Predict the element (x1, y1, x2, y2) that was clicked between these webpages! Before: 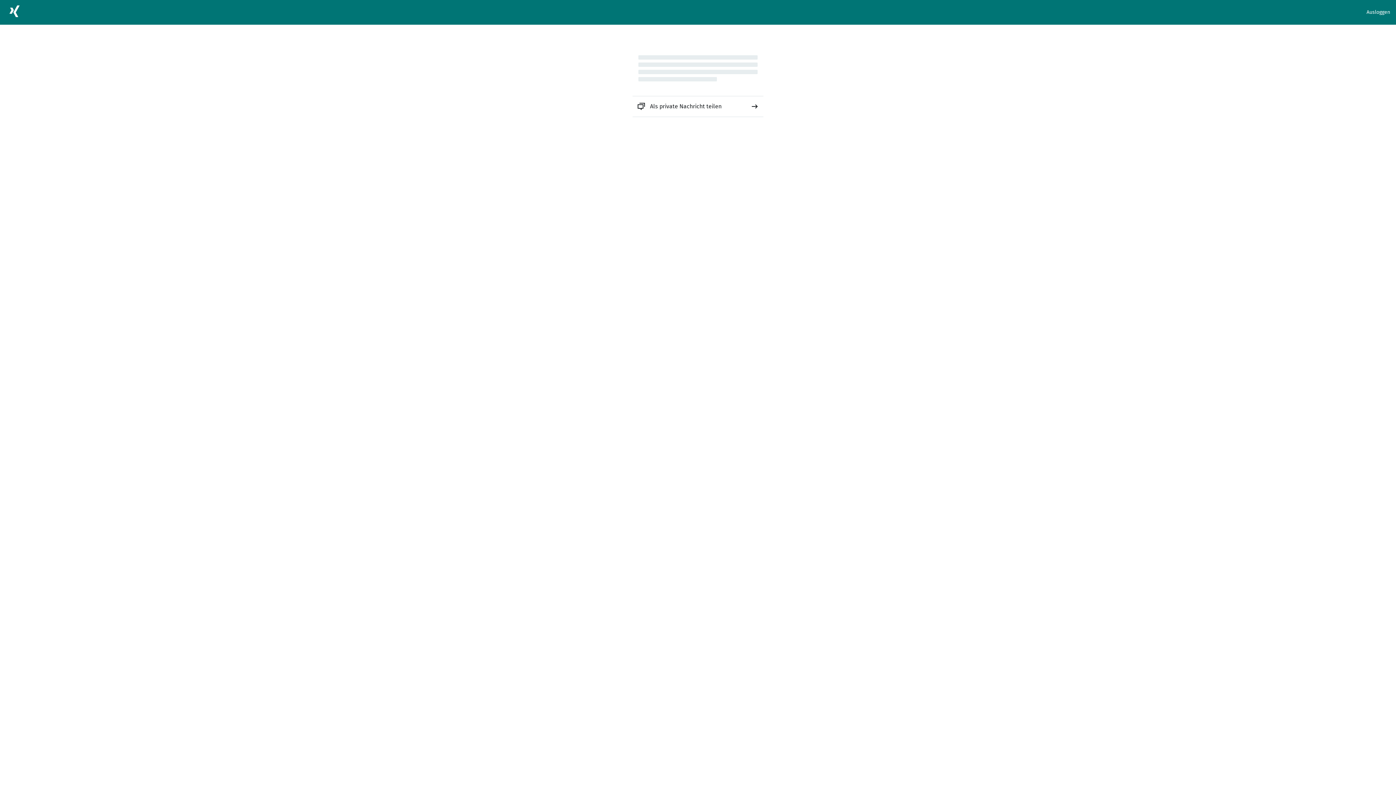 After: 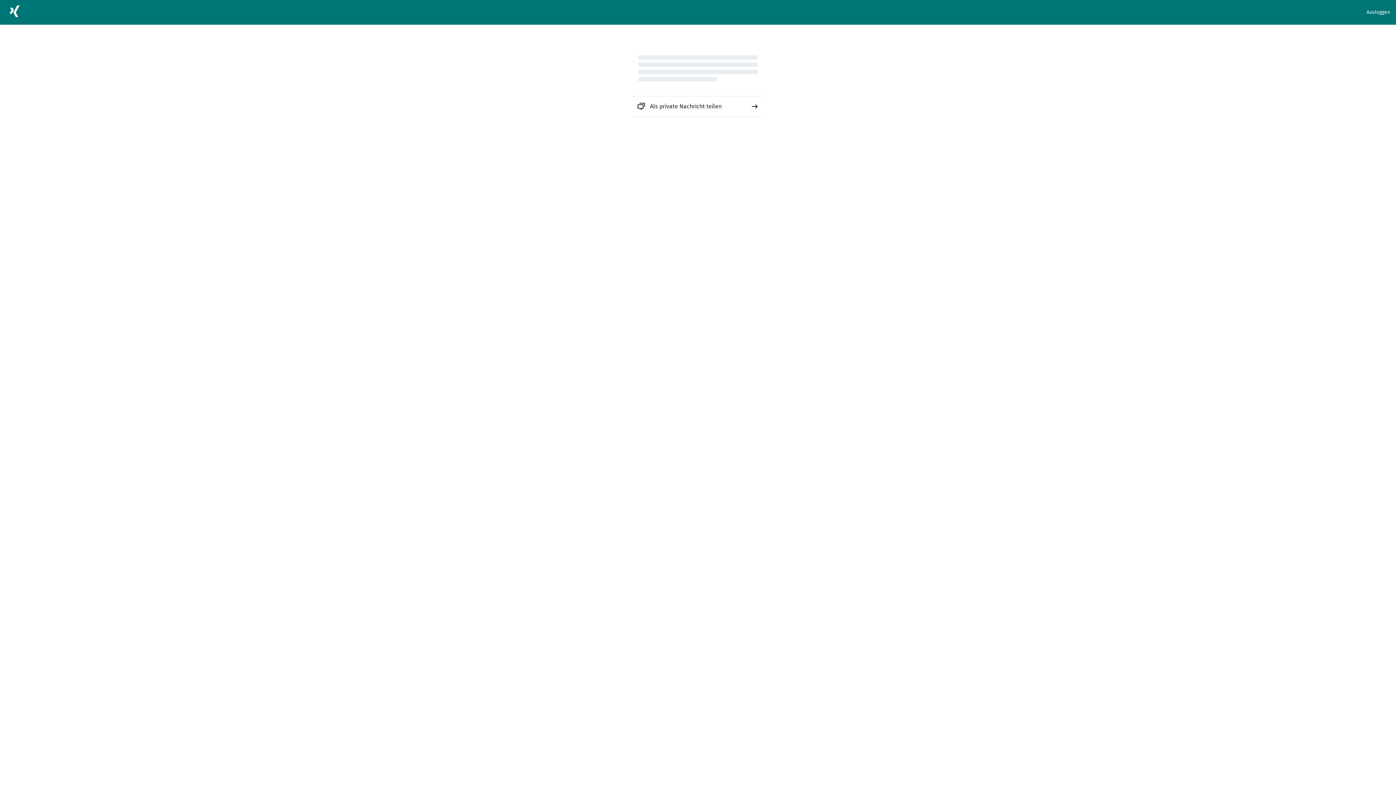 Action: label: Als private Nachricht teilen bbox: (632, 96, 763, 116)